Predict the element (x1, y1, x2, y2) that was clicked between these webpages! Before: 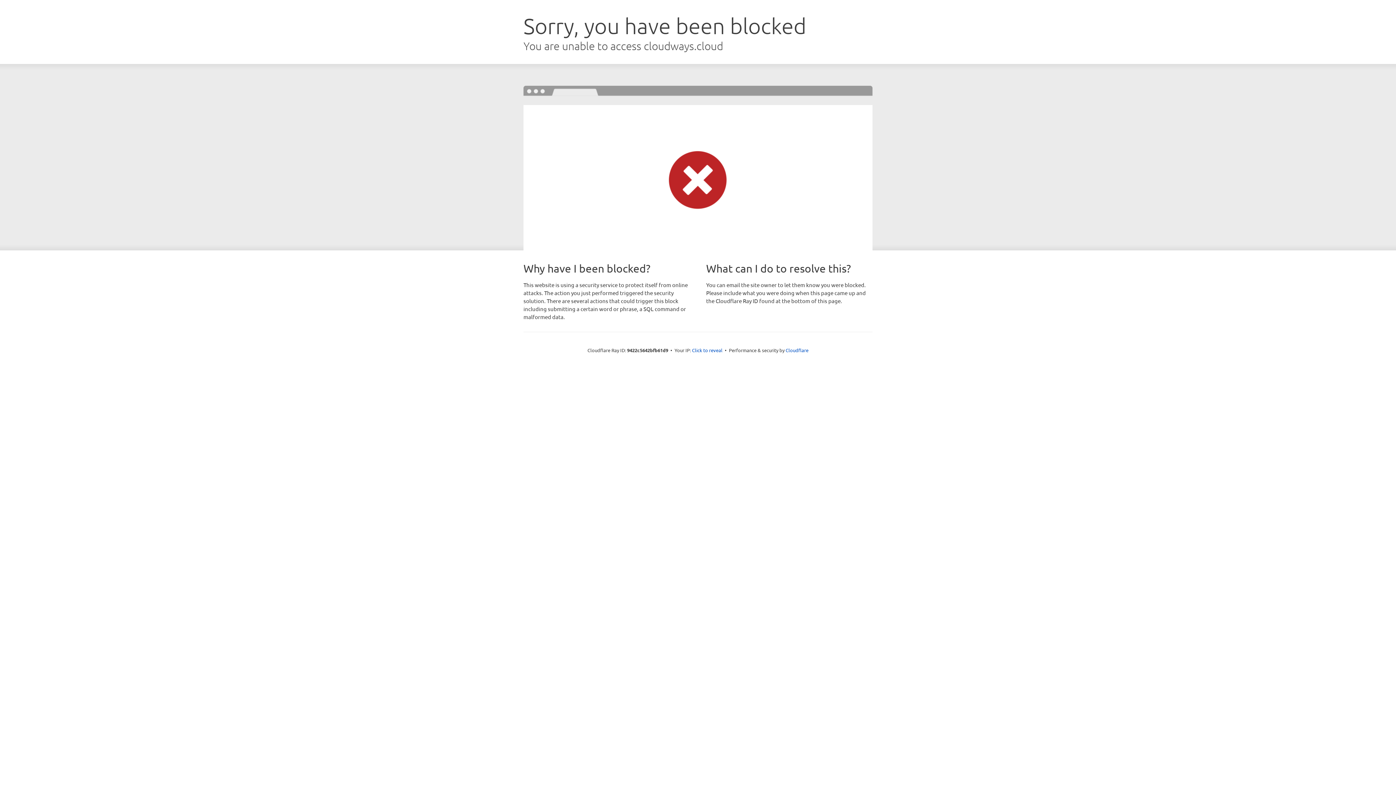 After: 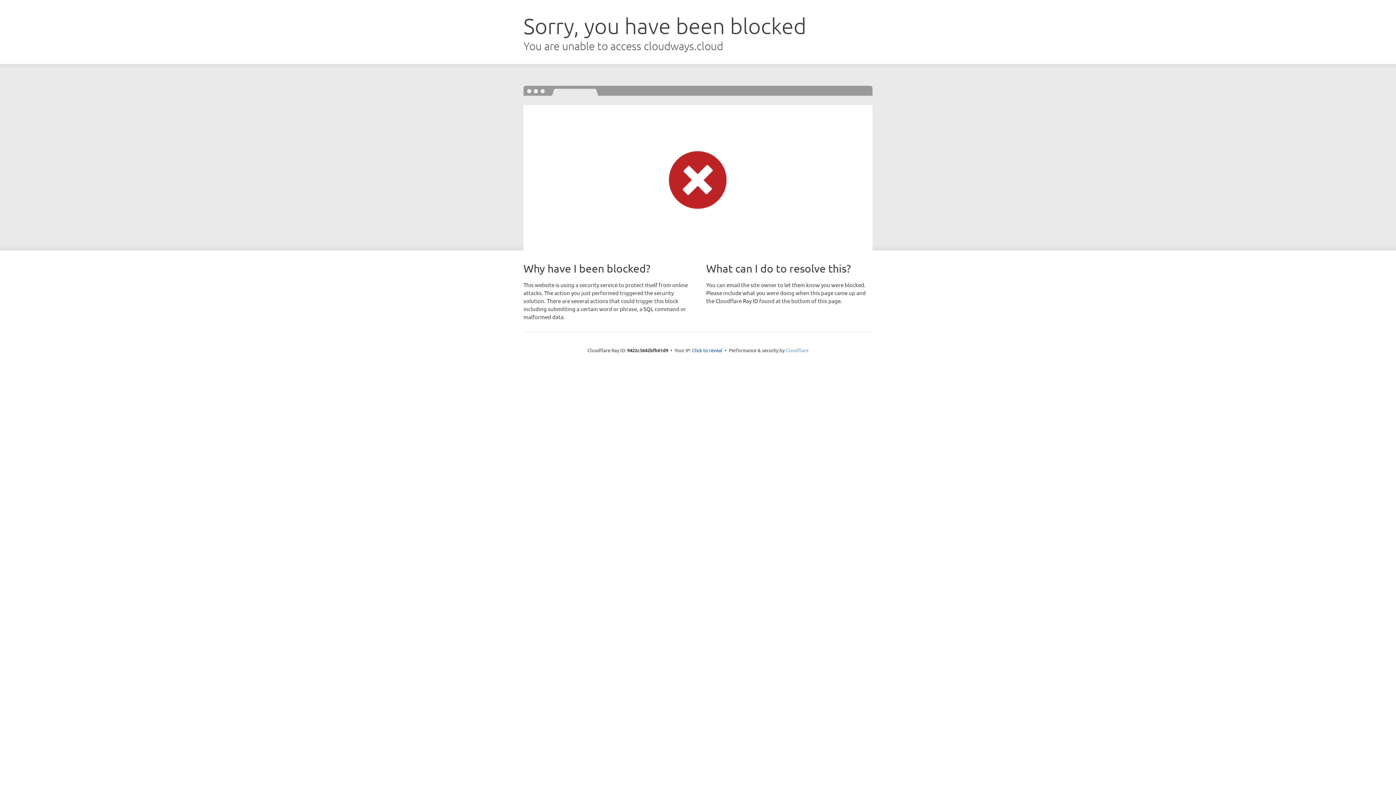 Action: label: Cloudflare bbox: (785, 347, 808, 353)